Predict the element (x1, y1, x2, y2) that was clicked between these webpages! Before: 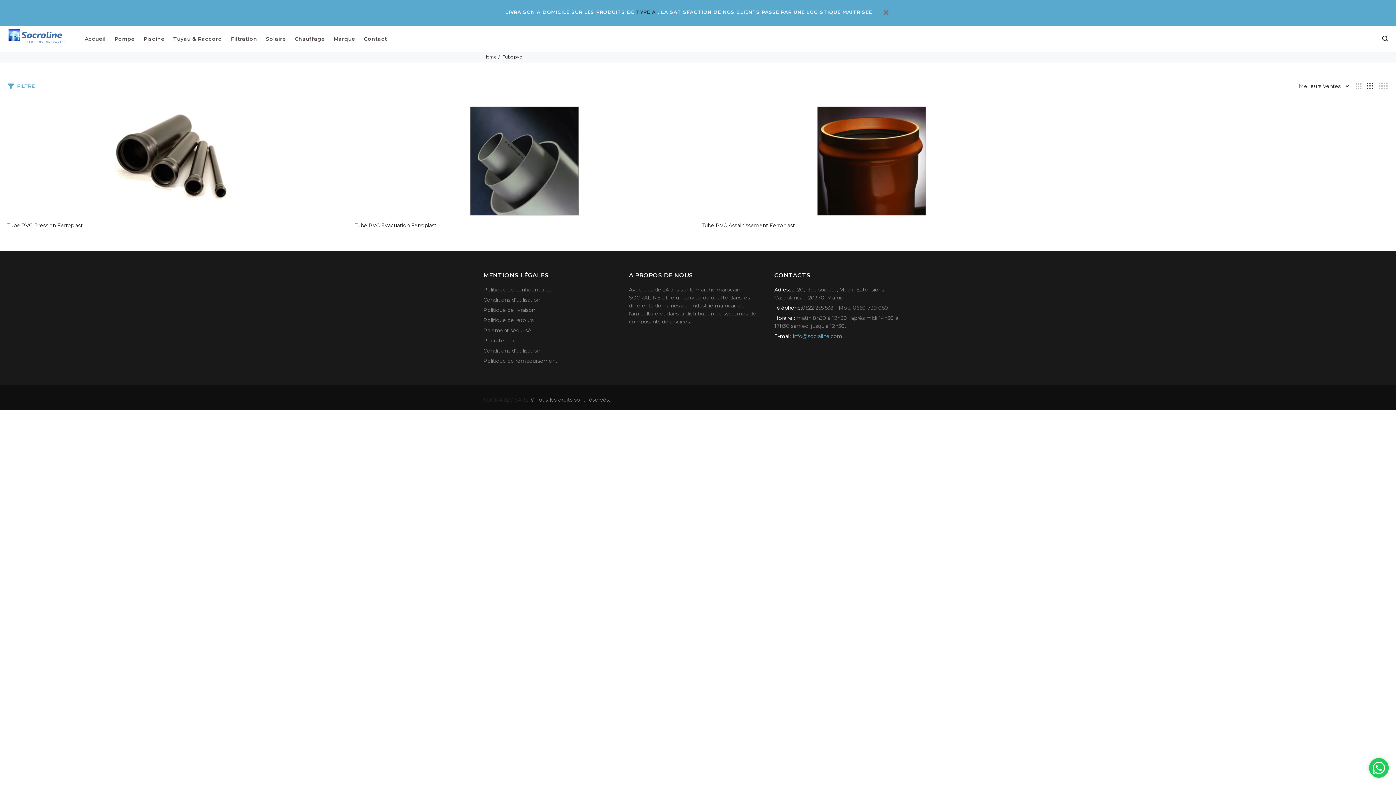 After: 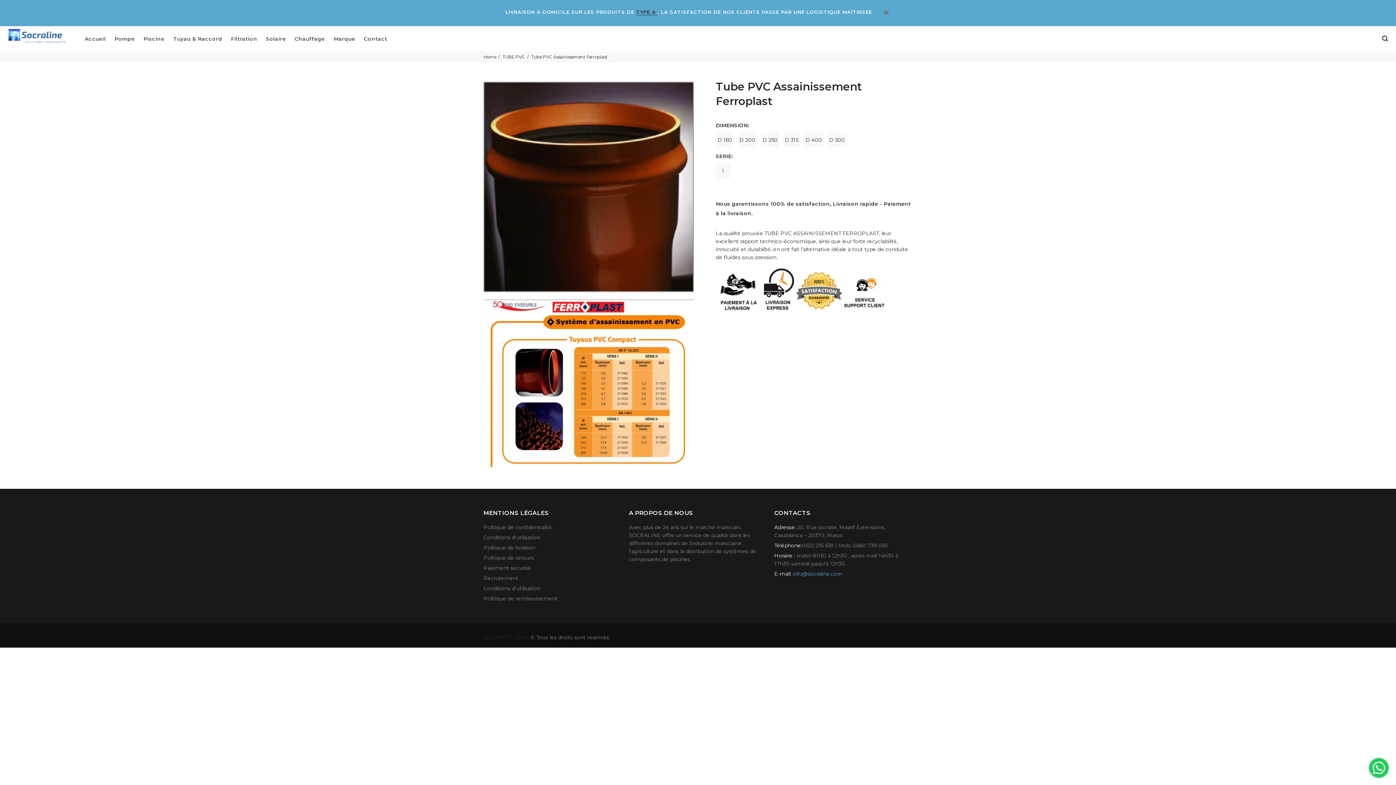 Action: bbox: (817, 106, 926, 215)